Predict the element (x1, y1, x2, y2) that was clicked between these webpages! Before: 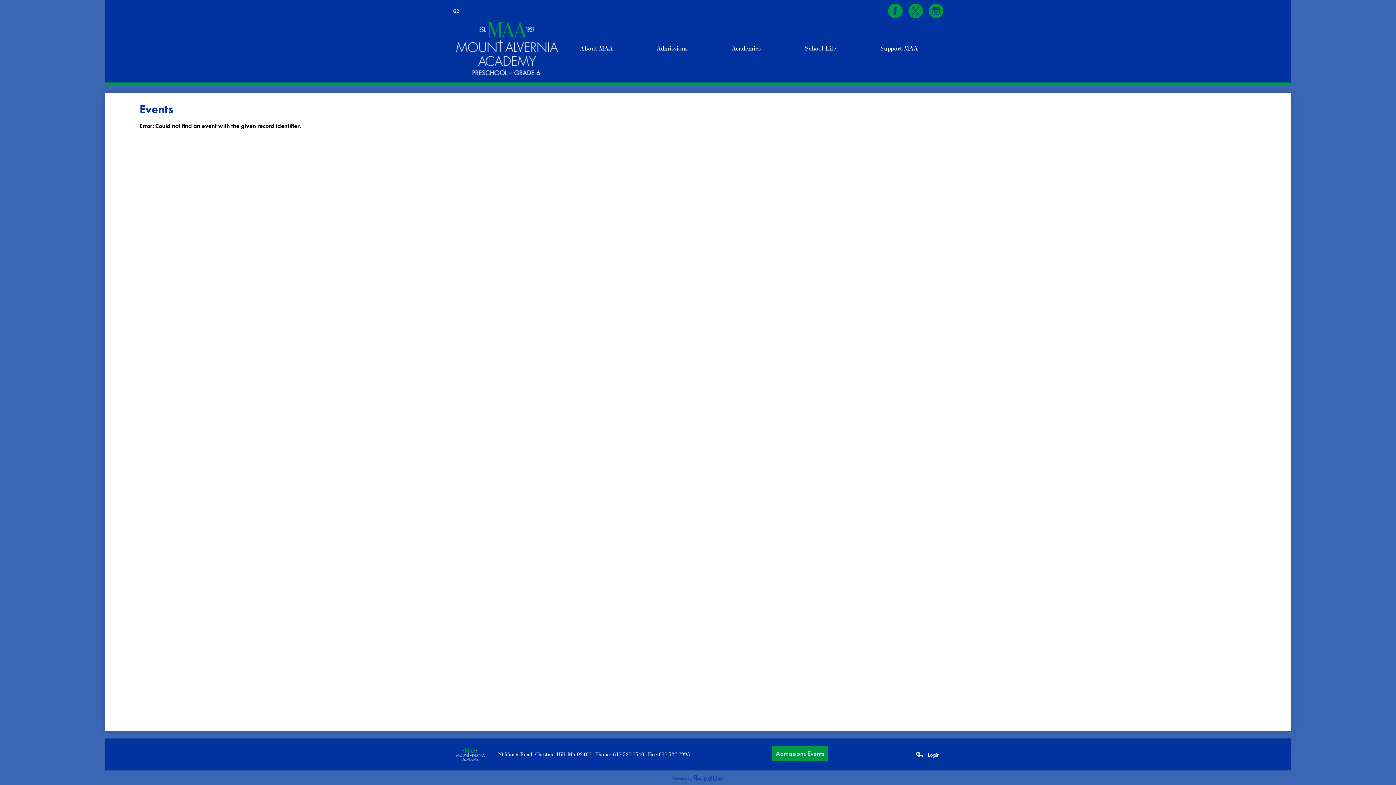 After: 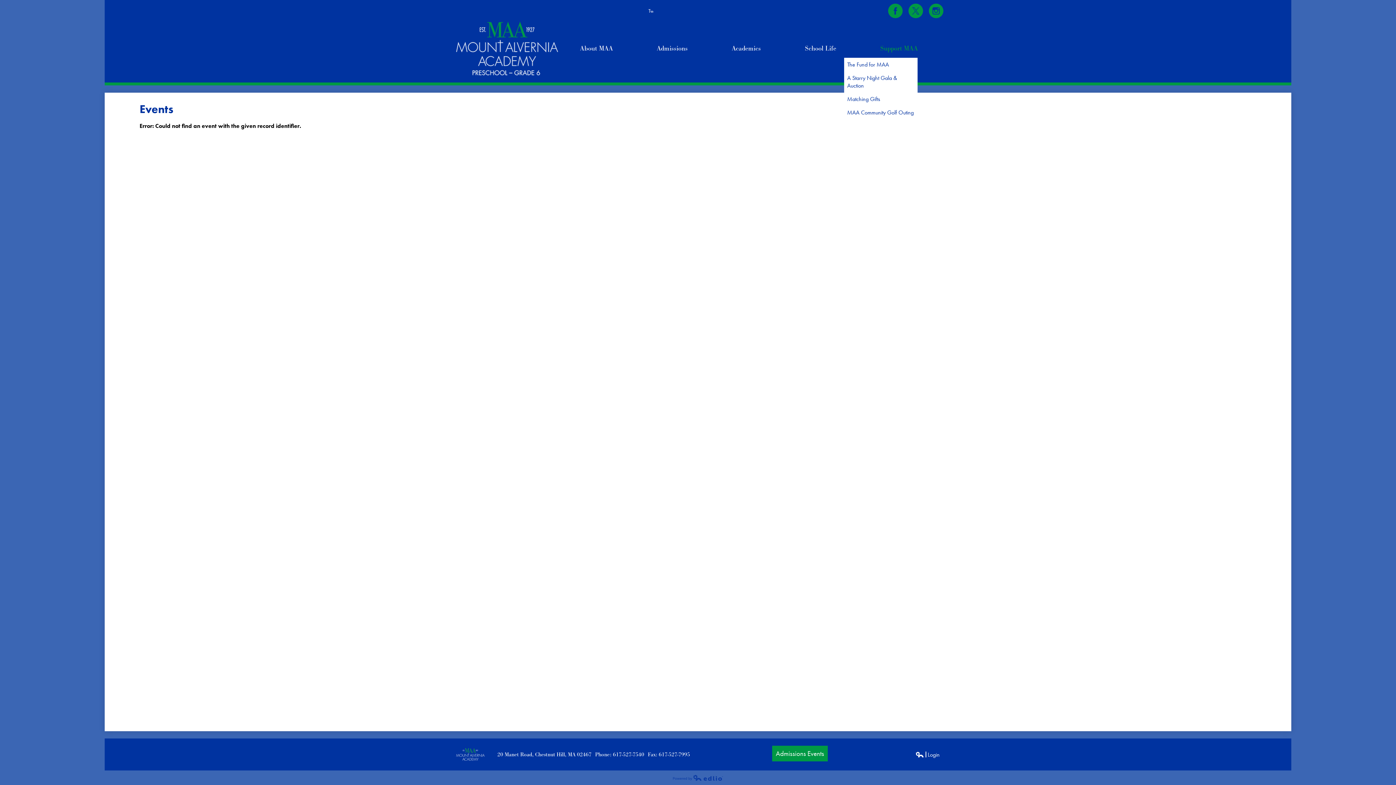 Action: bbox: (880, 39, 917, 57) label: Support MAA